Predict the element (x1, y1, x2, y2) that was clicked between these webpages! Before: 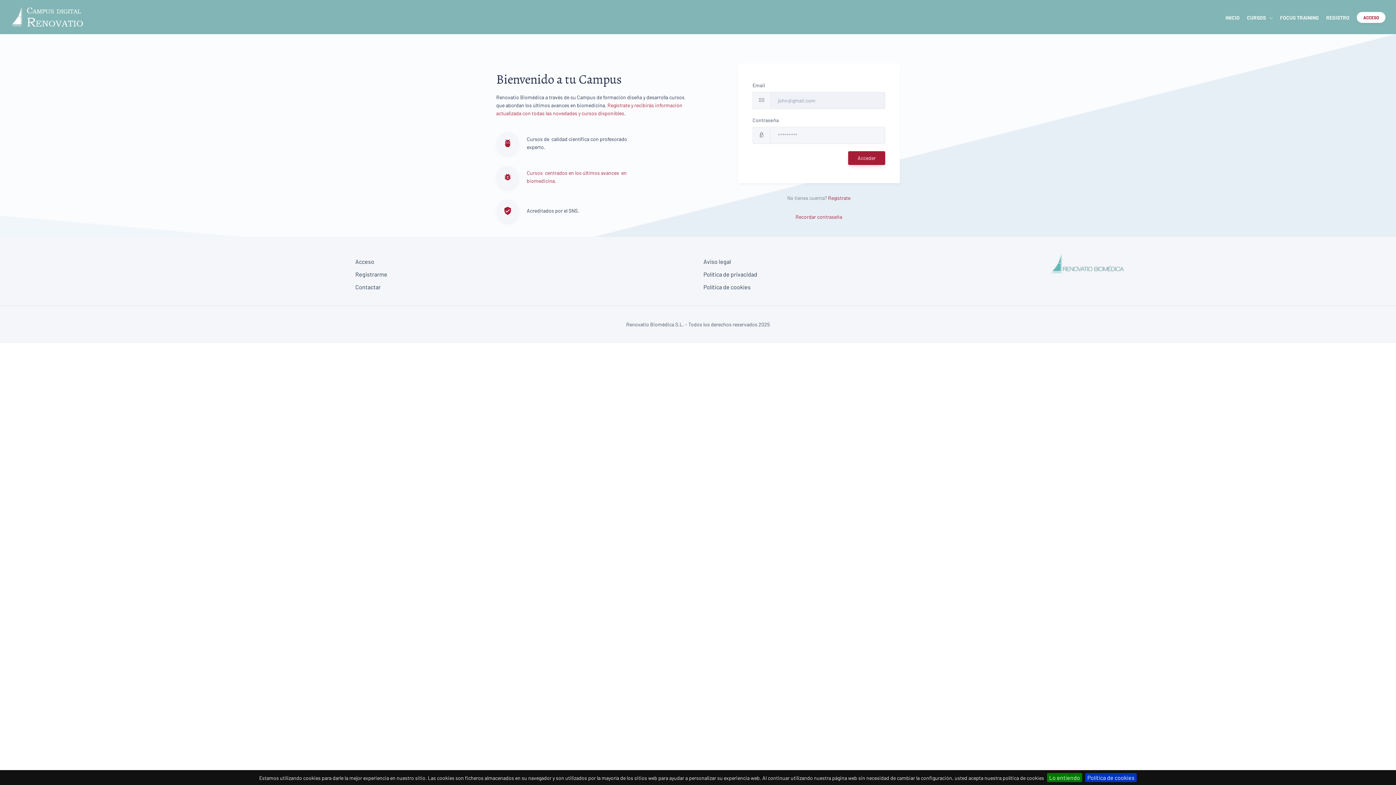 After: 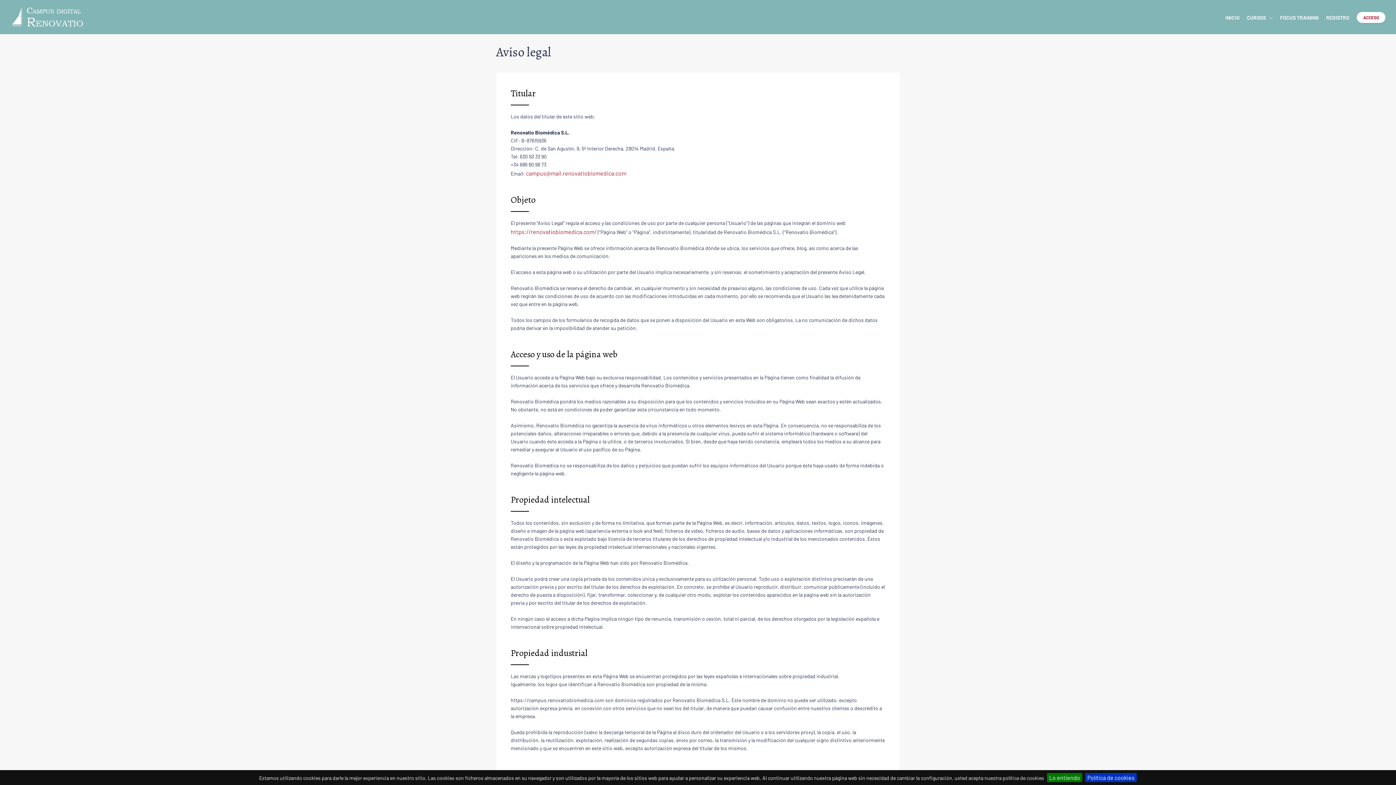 Action: label: Aviso legal bbox: (703, 258, 731, 265)